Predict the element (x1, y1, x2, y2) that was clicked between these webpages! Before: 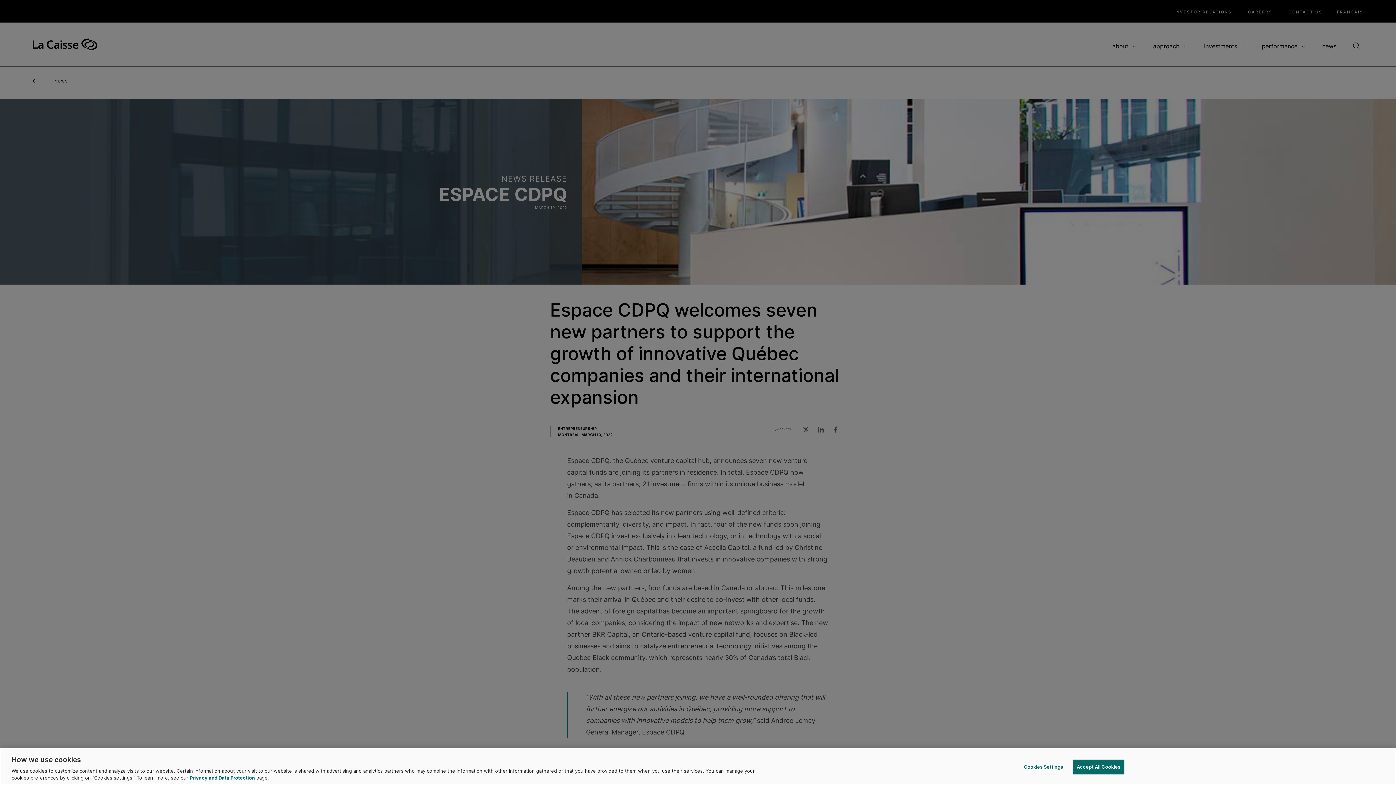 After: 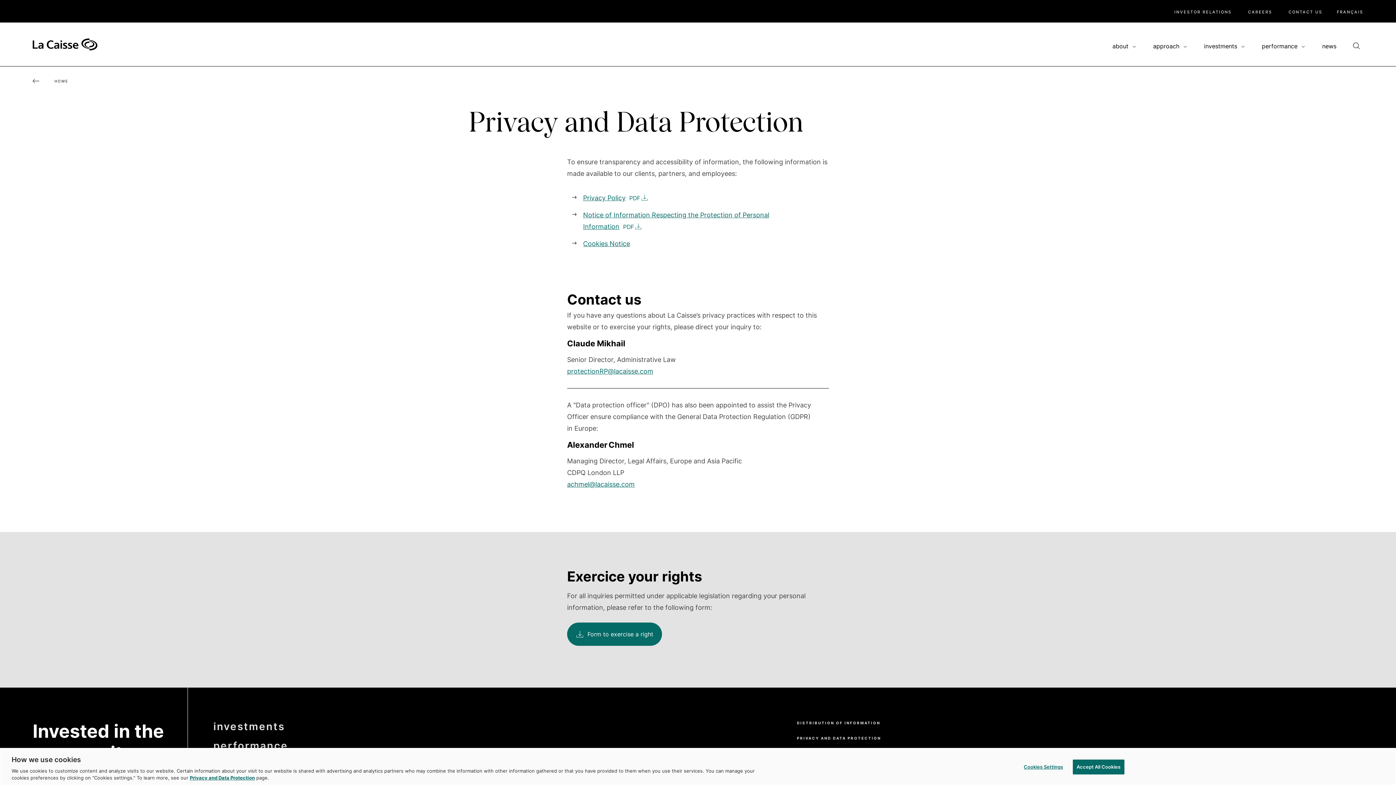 Action: bbox: (189, 775, 254, 781) label: Privacy and Data Protection